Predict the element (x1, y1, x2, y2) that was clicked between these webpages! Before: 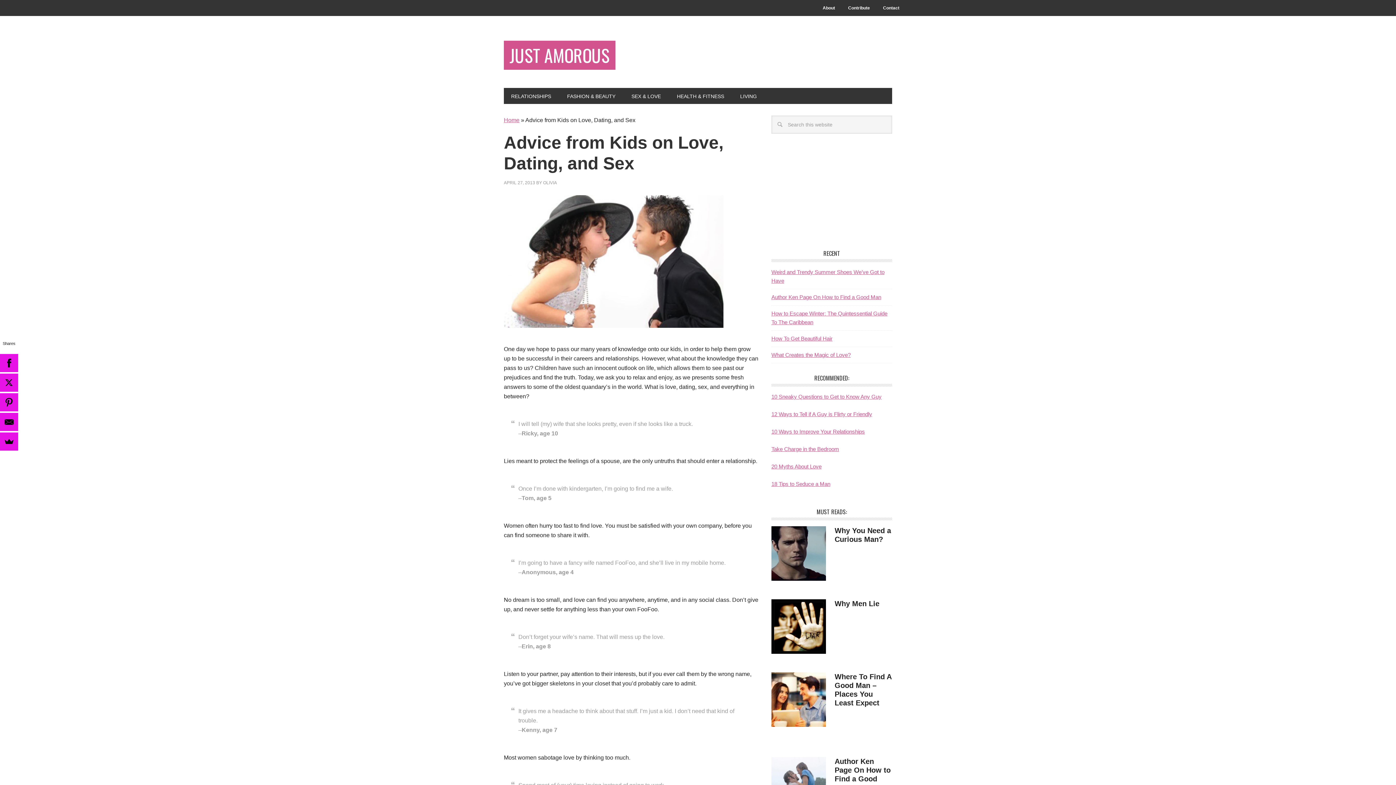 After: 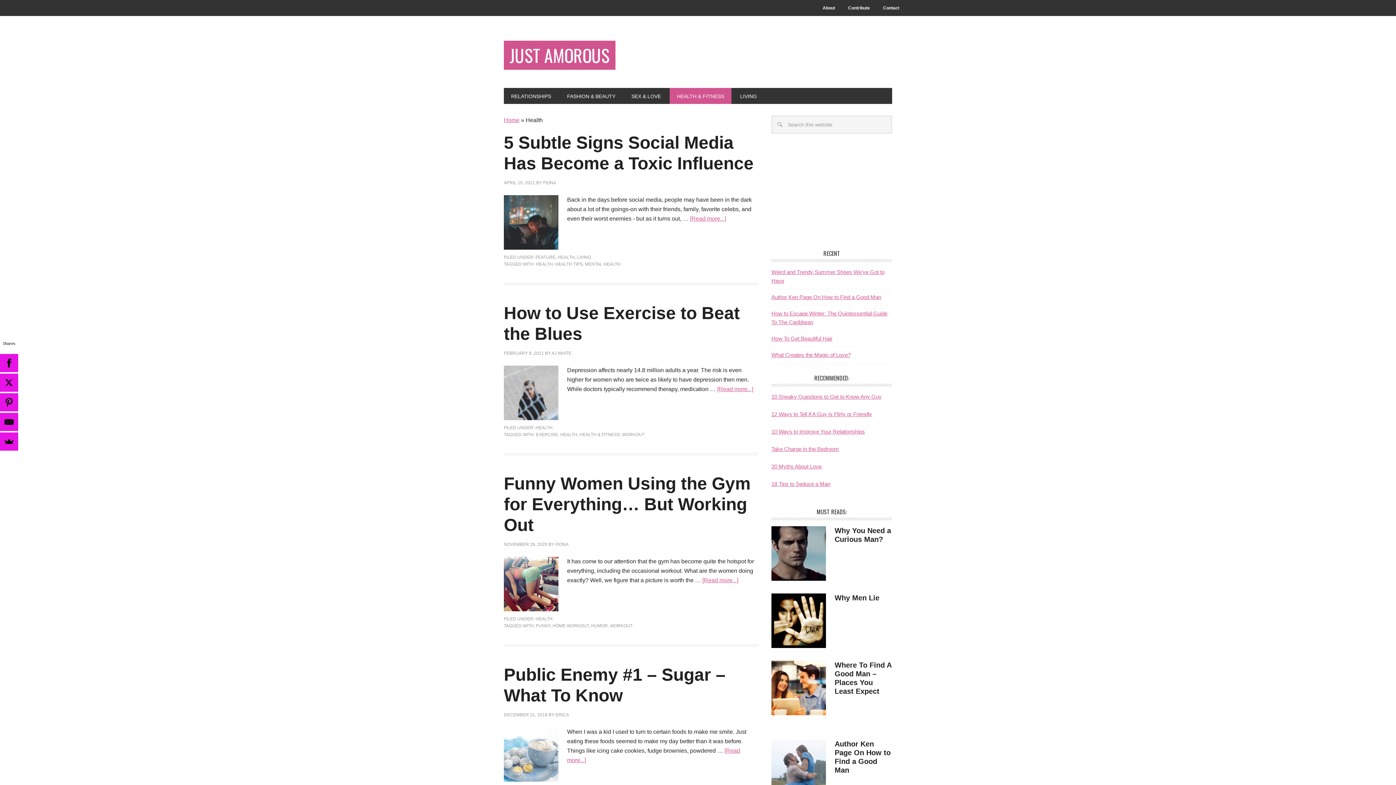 Action: bbox: (669, 88, 731, 104) label: HEALTH & FITNESS